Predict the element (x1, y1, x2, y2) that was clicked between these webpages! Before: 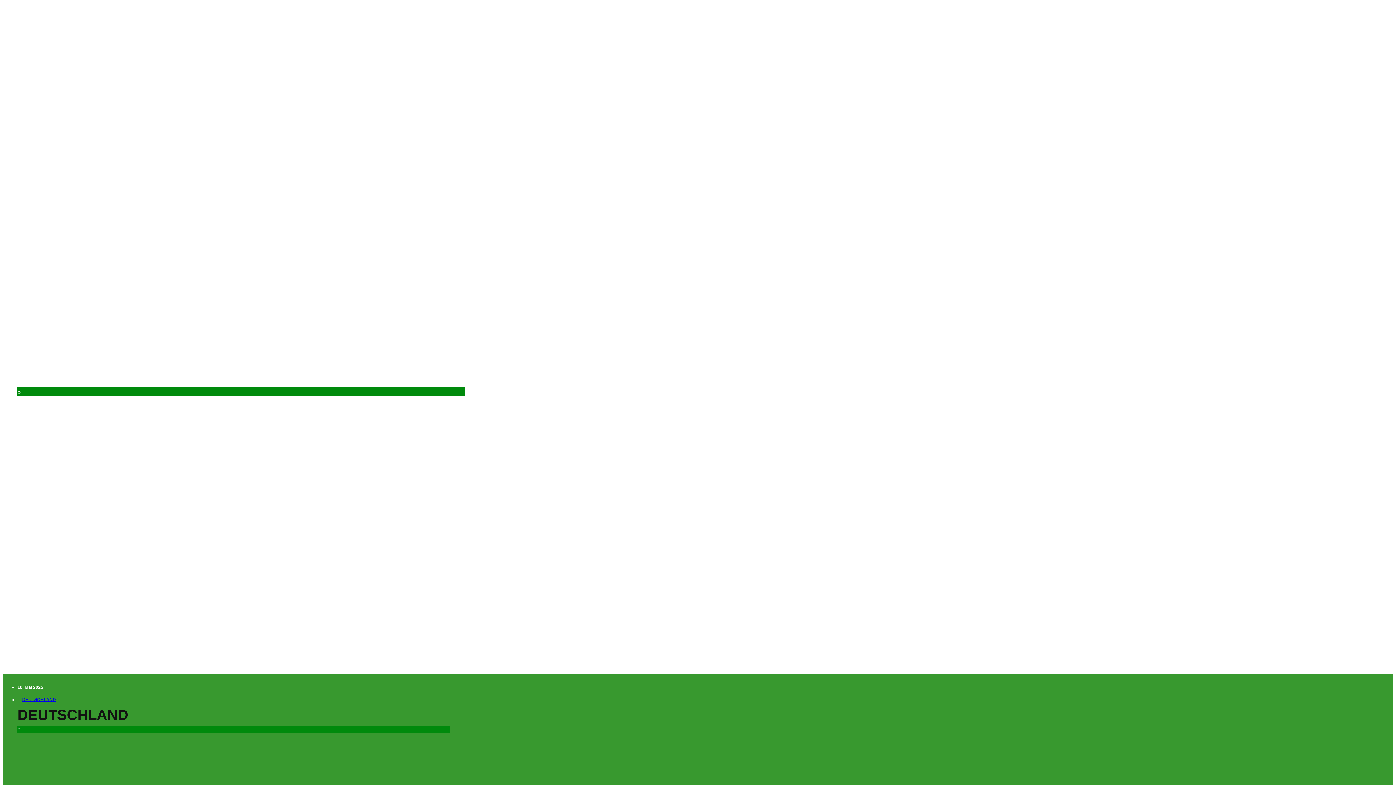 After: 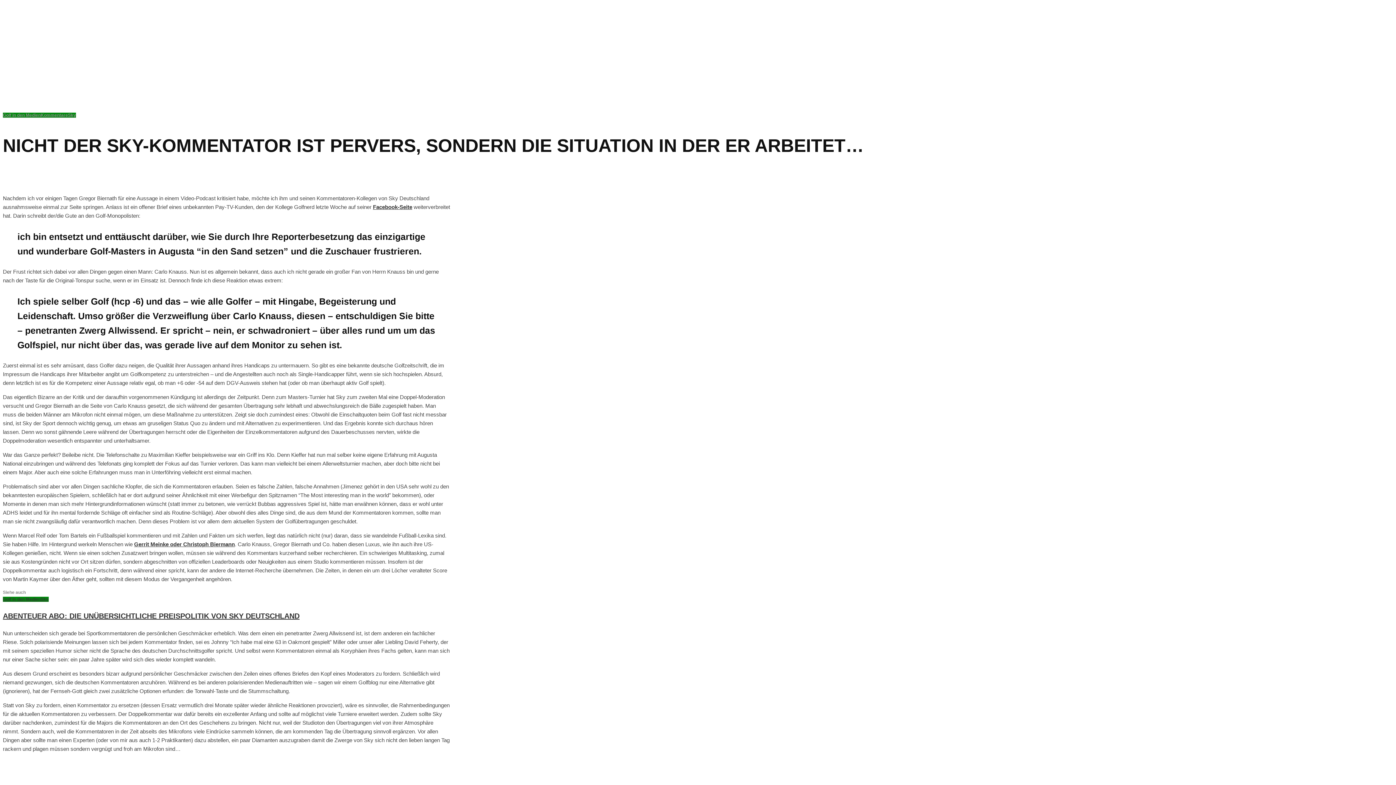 Action: bbox: (17, 340, 137, 346)